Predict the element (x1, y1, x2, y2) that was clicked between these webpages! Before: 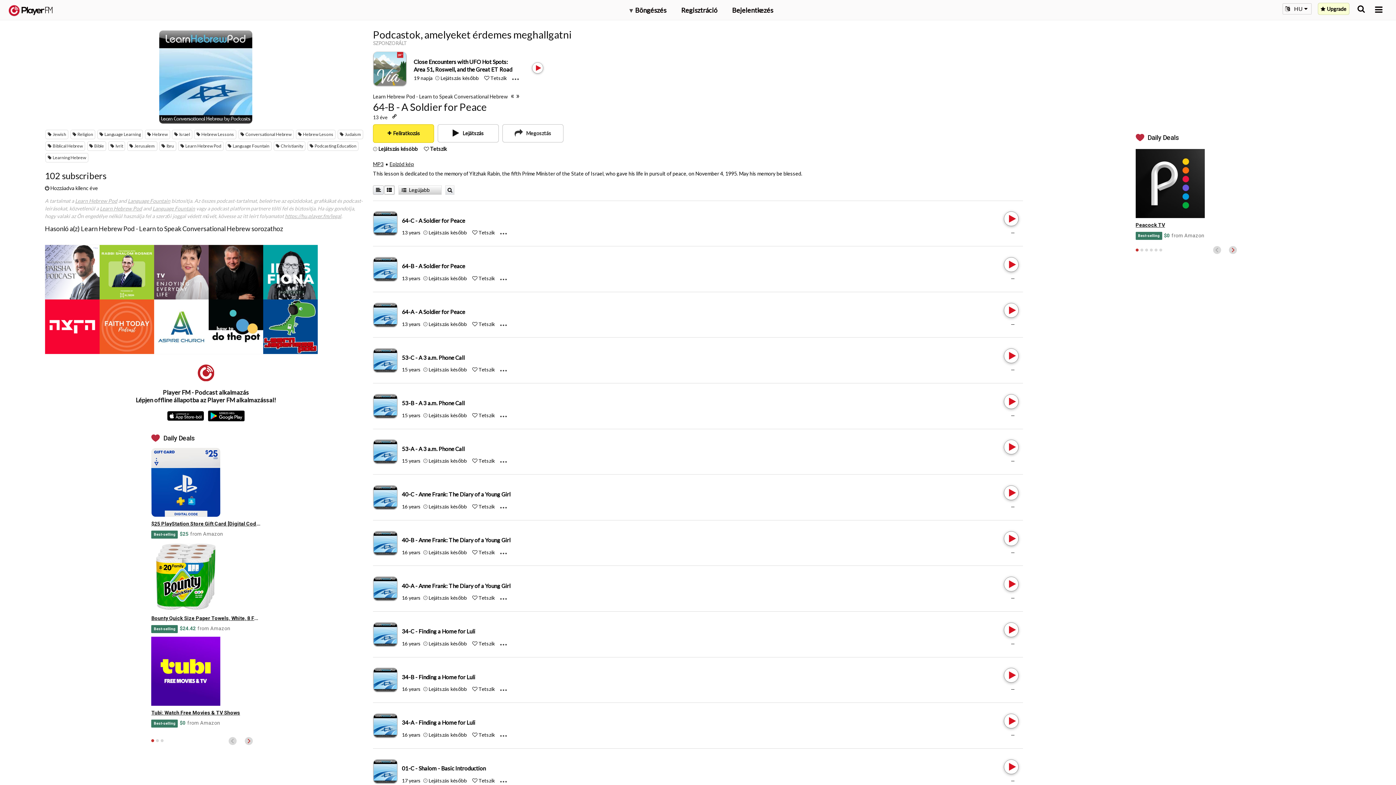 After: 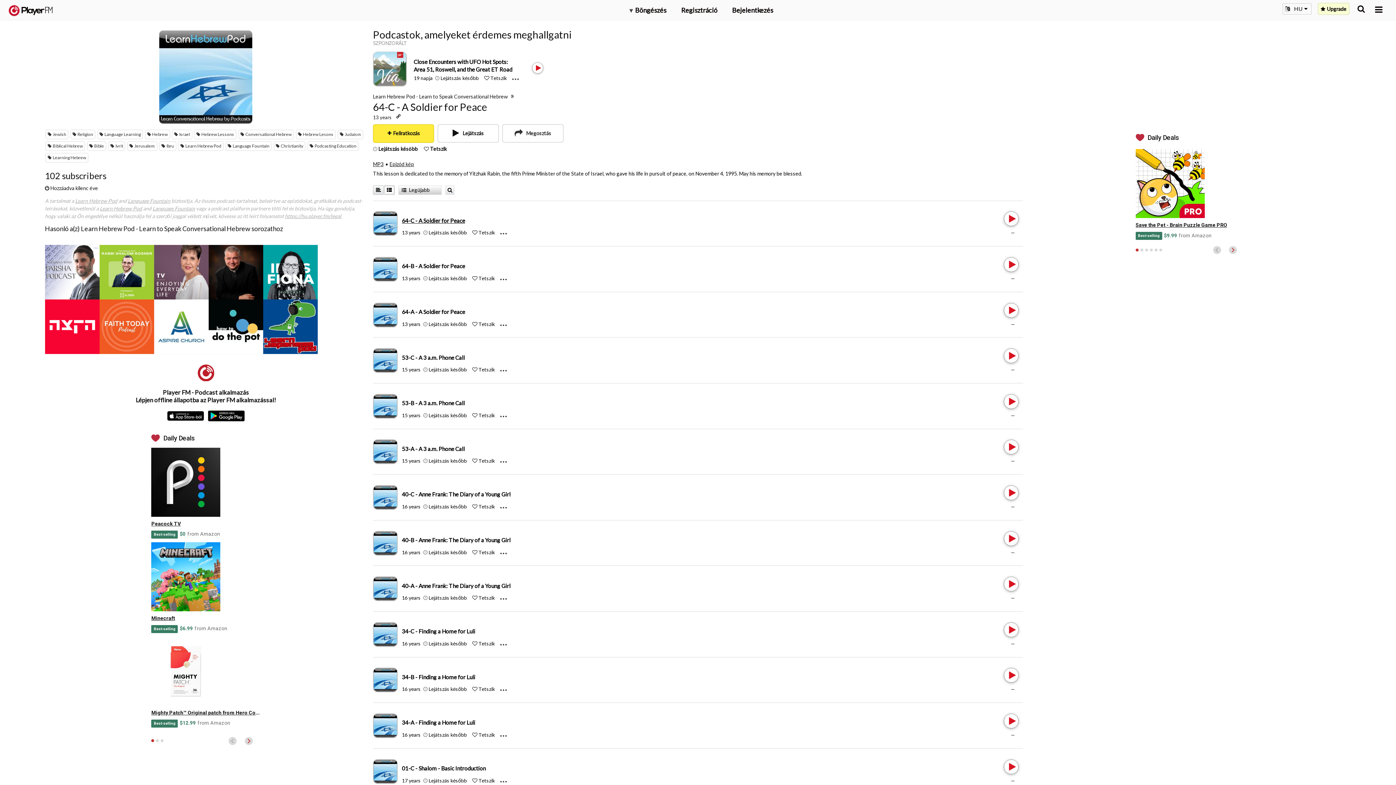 Action: label: 64-C - A Soldier for Peace bbox: (401, 217, 465, 223)